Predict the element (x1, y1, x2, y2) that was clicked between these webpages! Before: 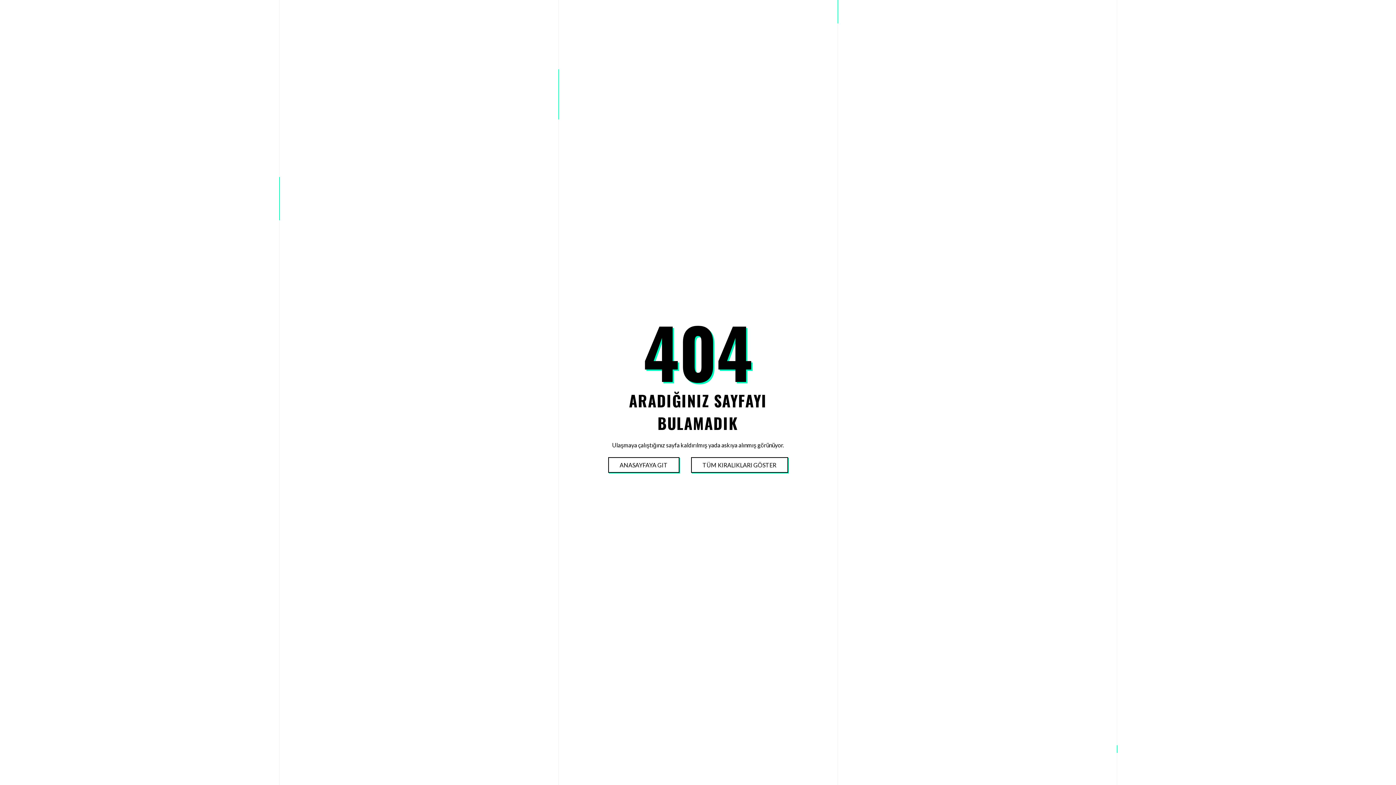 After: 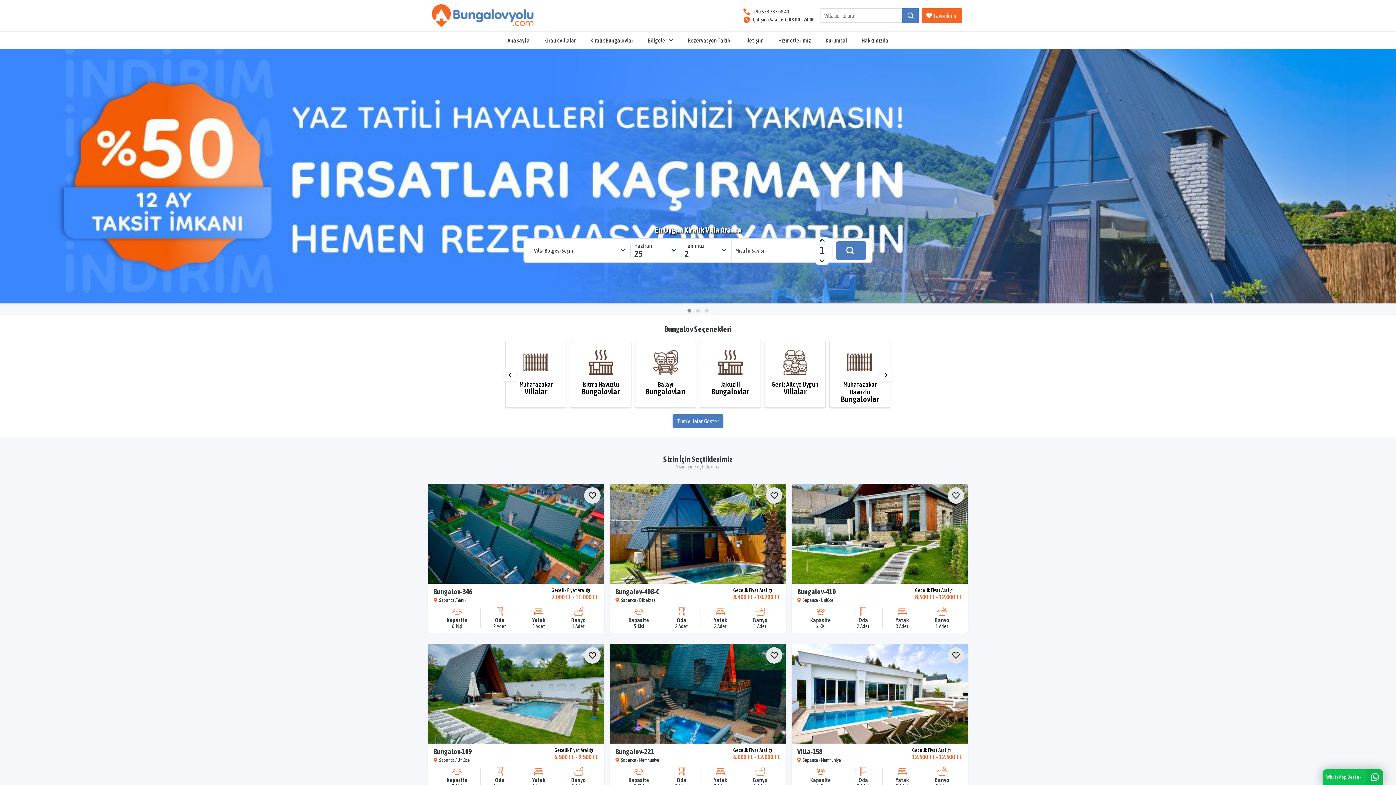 Action: label: ANASAYFAYA GIT bbox: (608, 458, 678, 472)